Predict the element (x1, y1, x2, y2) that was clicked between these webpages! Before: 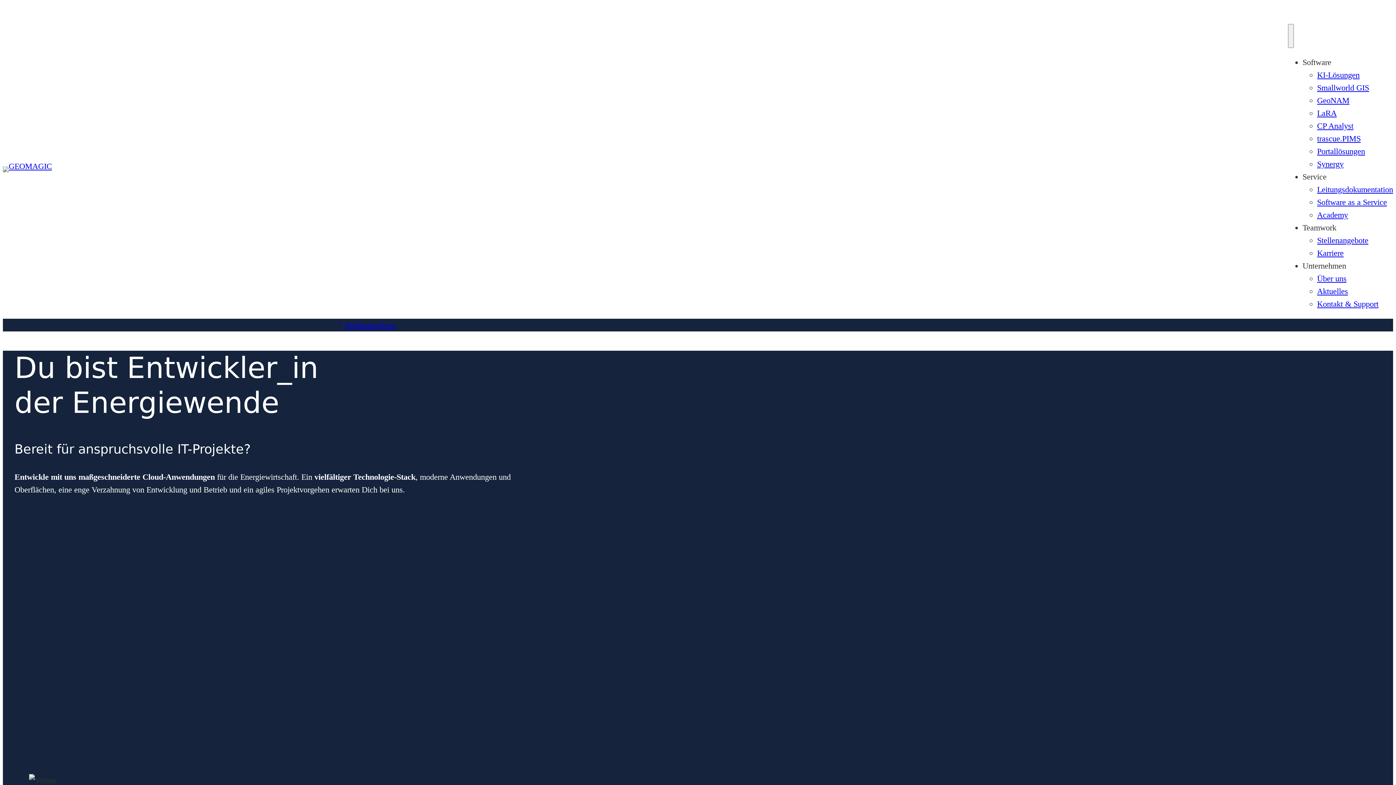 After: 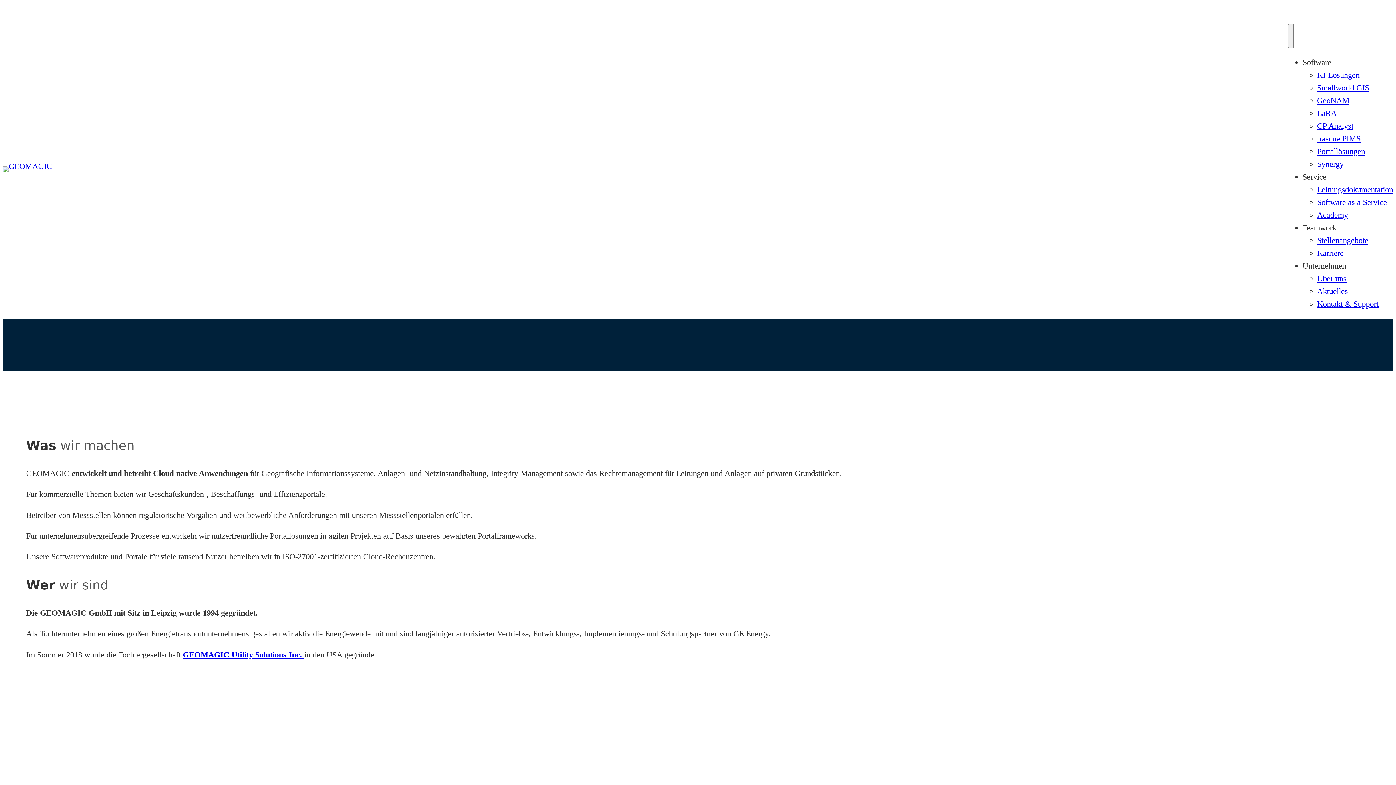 Action: bbox: (1317, 274, 1346, 283) label: Über uns